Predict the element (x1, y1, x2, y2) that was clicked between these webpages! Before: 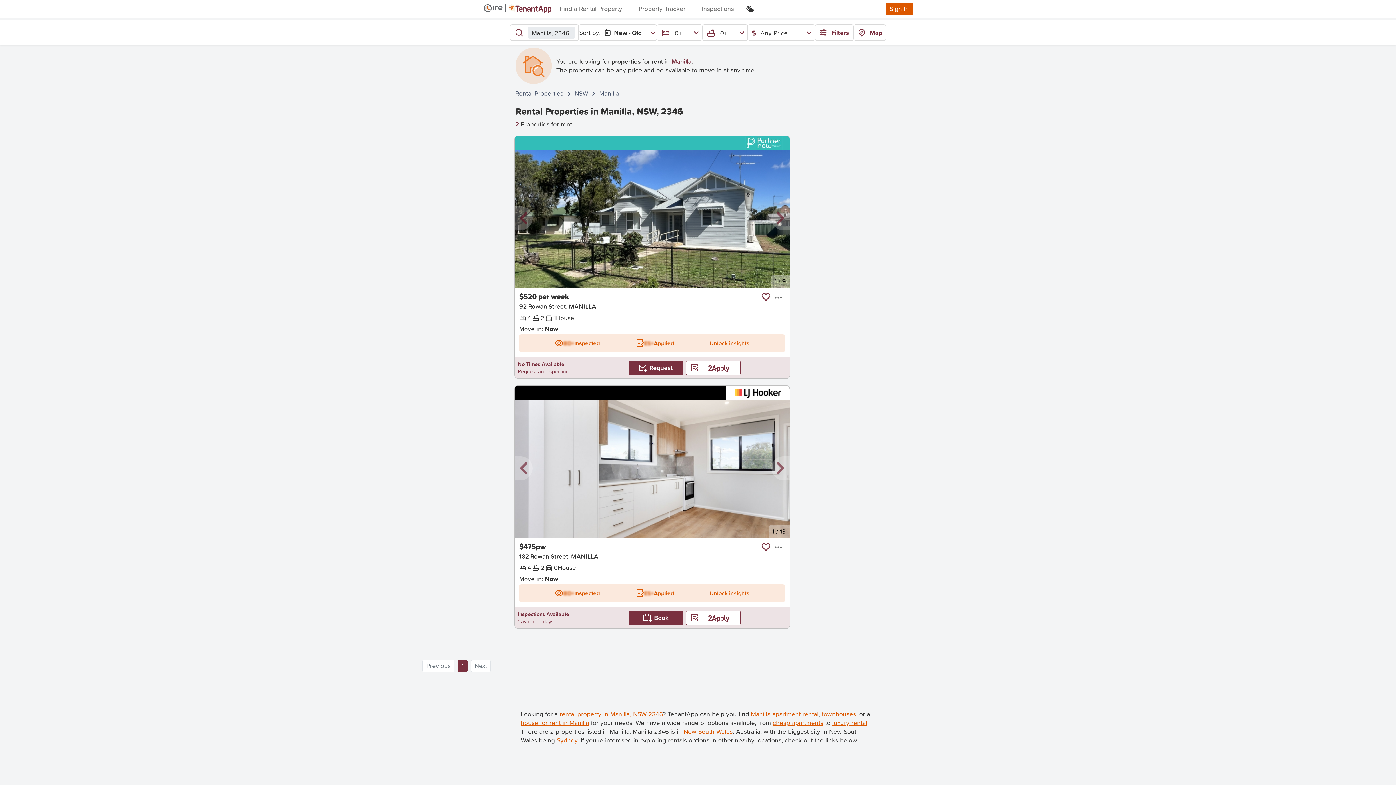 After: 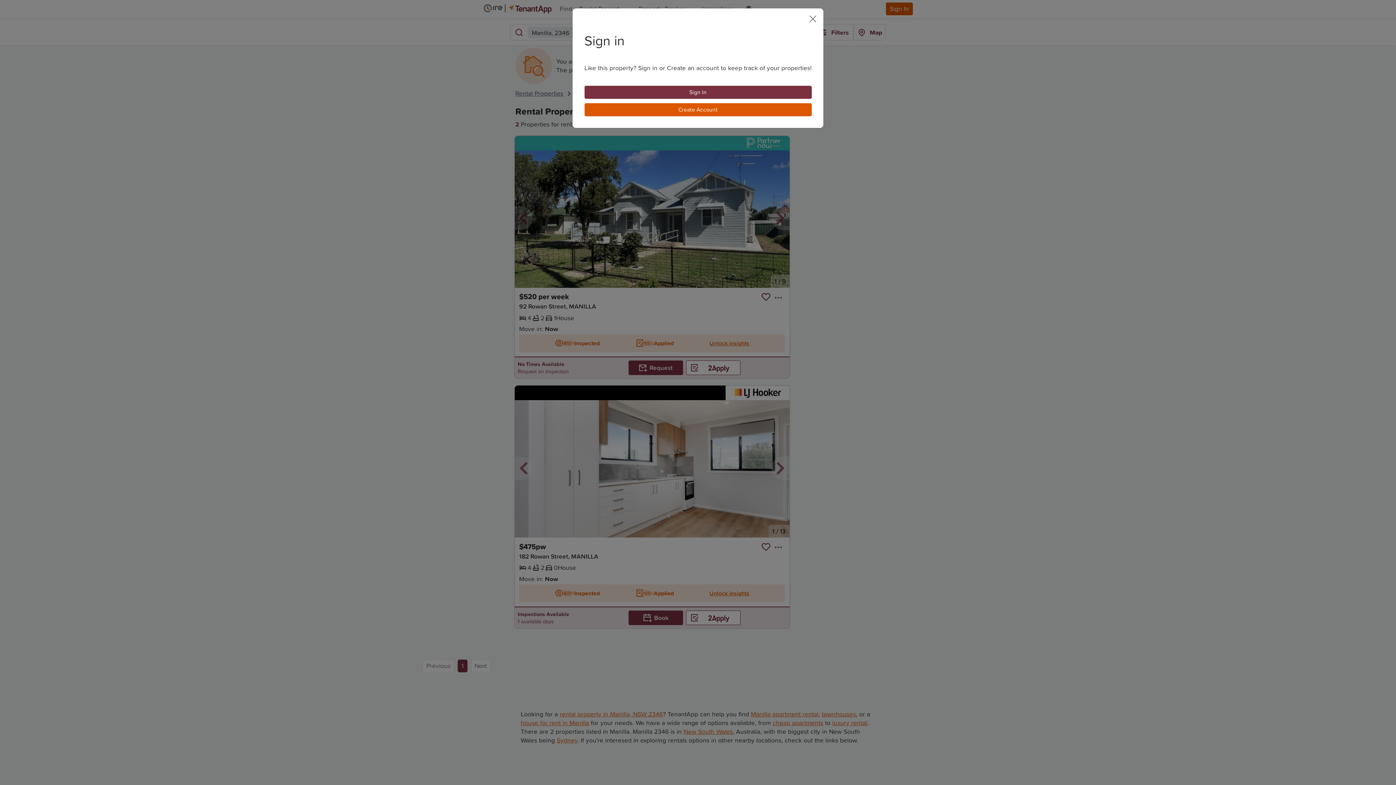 Action: bbox: (760, 291, 771, 302)